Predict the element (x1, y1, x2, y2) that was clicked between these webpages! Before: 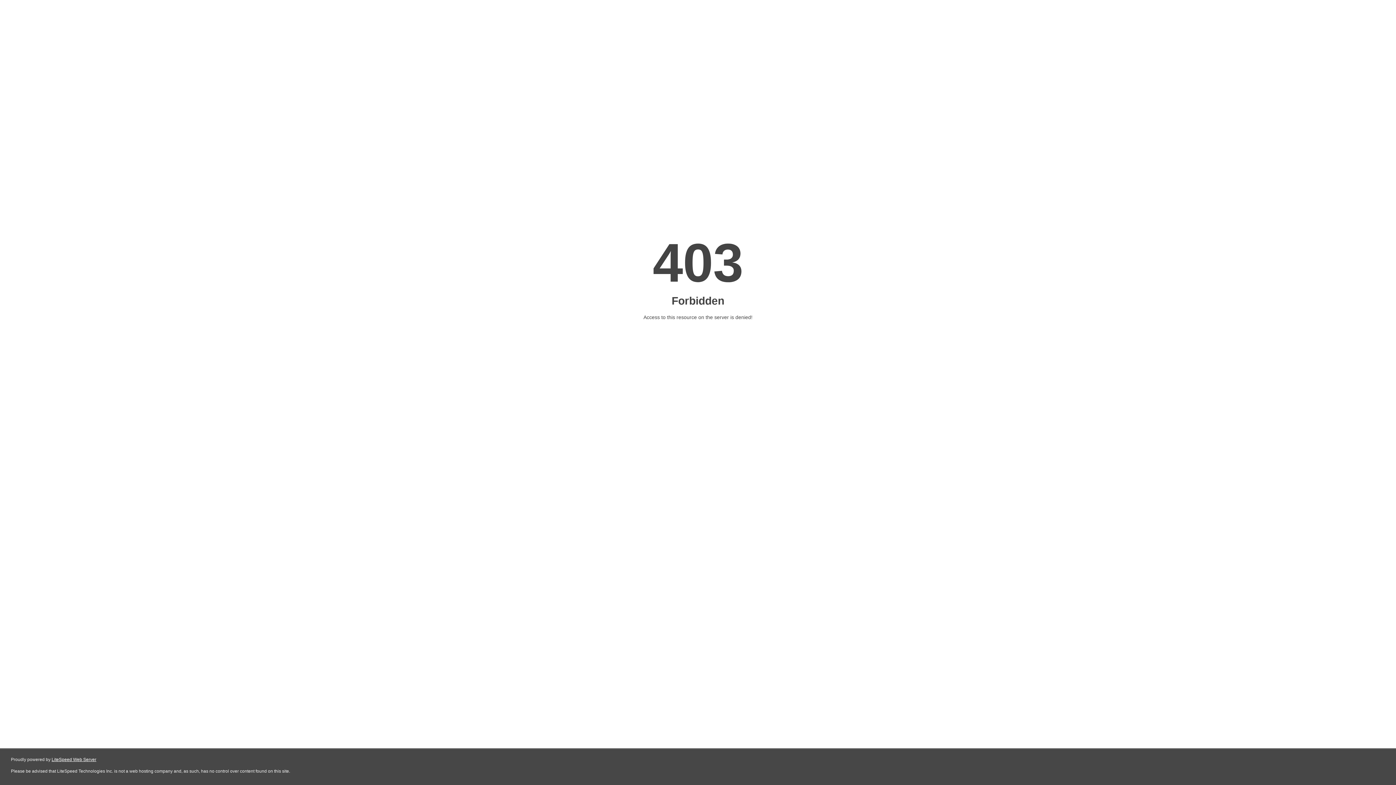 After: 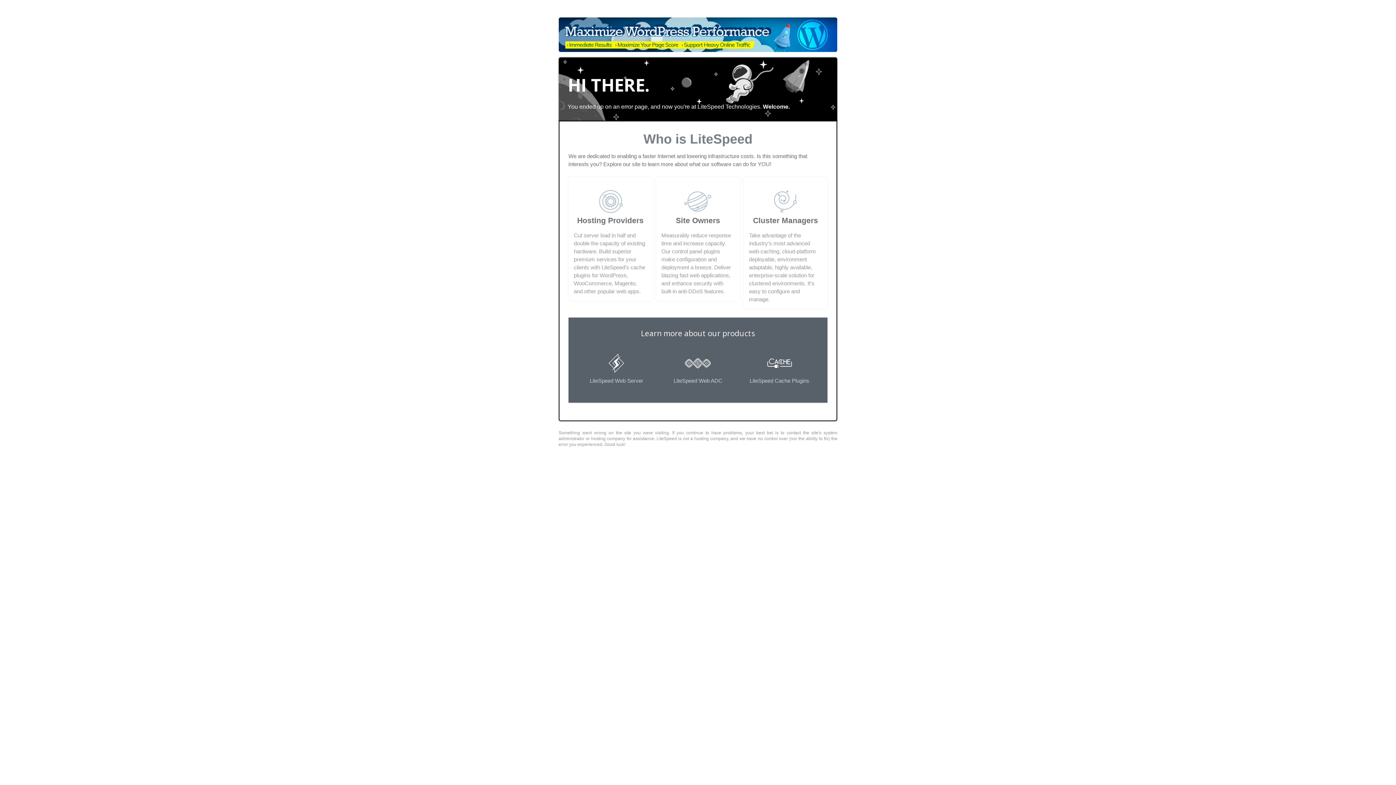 Action: label: LiteSpeed Web Server bbox: (51, 757, 96, 762)